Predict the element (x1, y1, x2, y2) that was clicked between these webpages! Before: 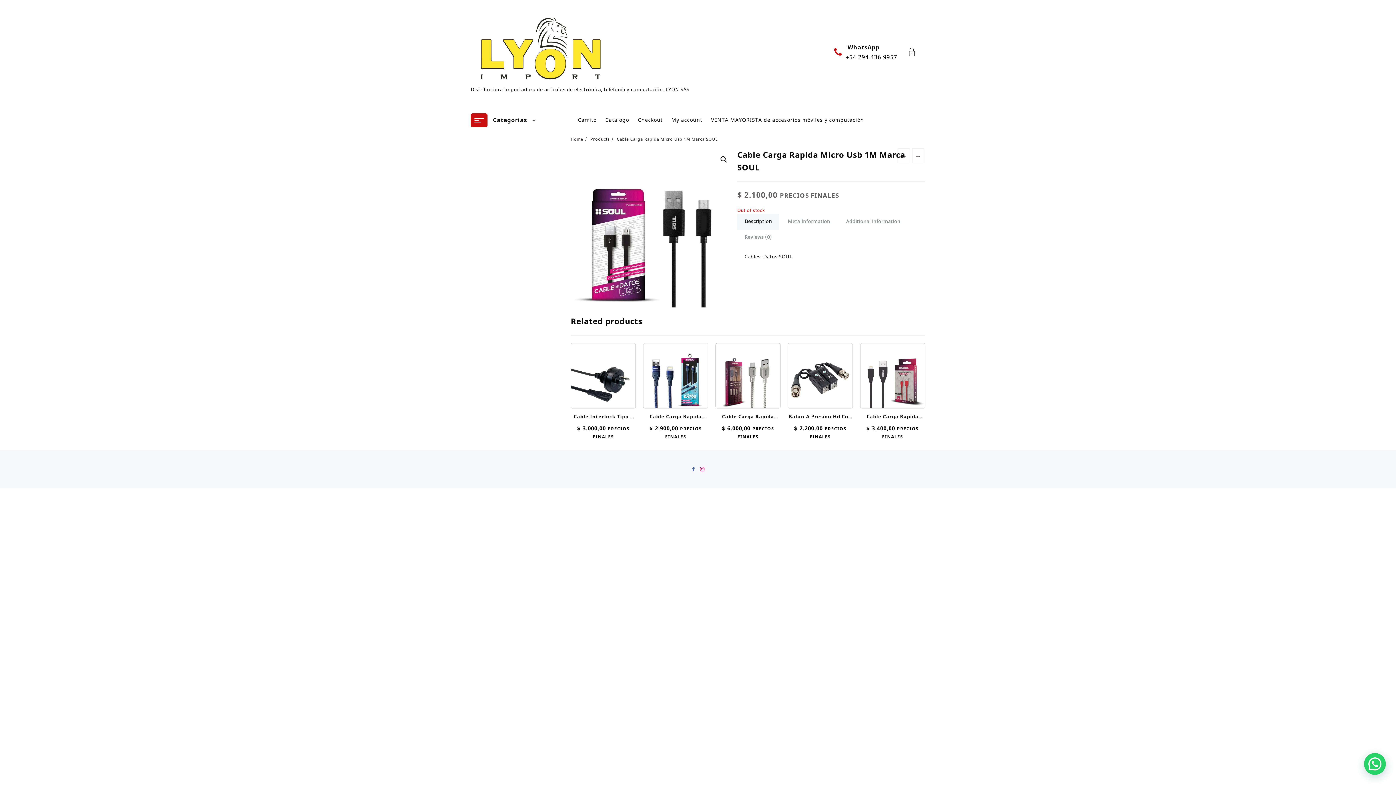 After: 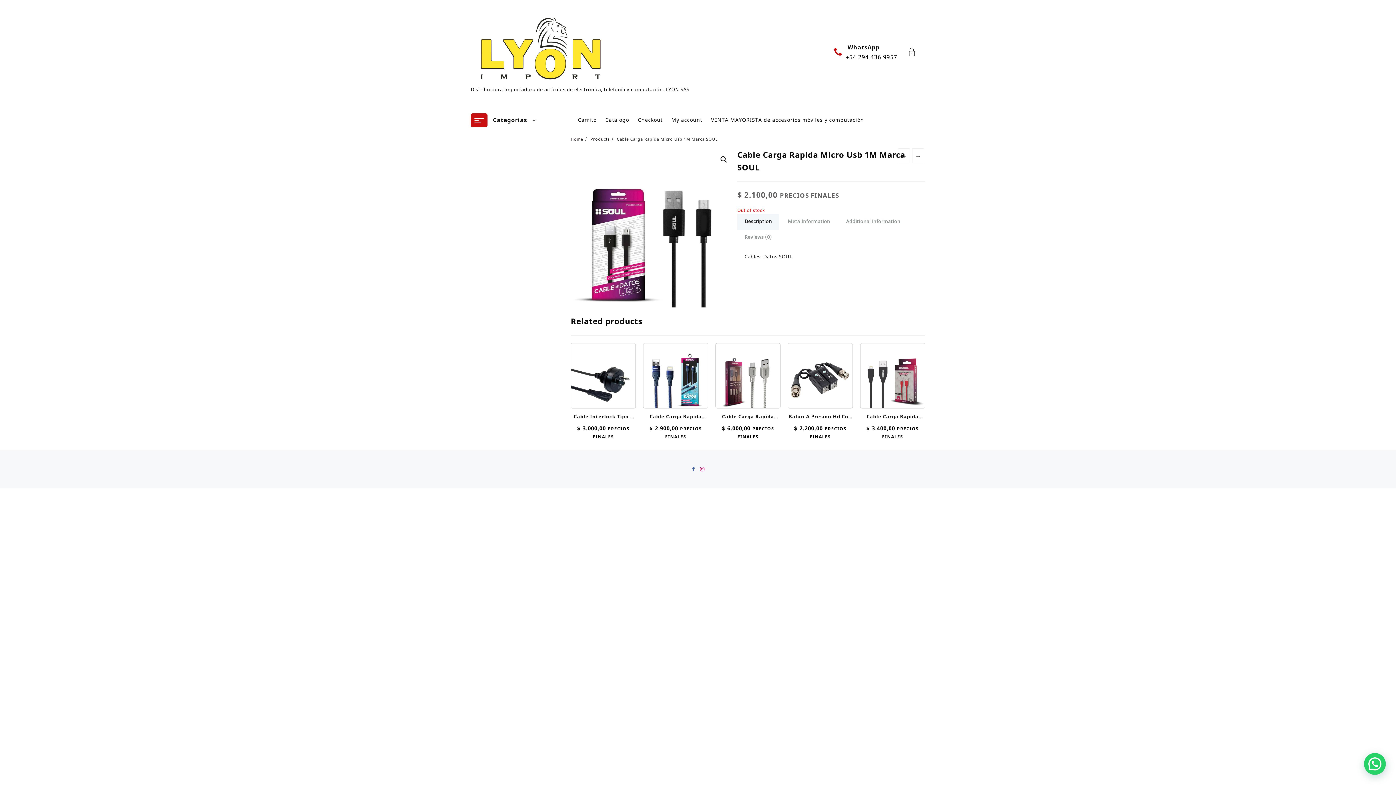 Action: bbox: (737, 214, 779, 229) label: Description